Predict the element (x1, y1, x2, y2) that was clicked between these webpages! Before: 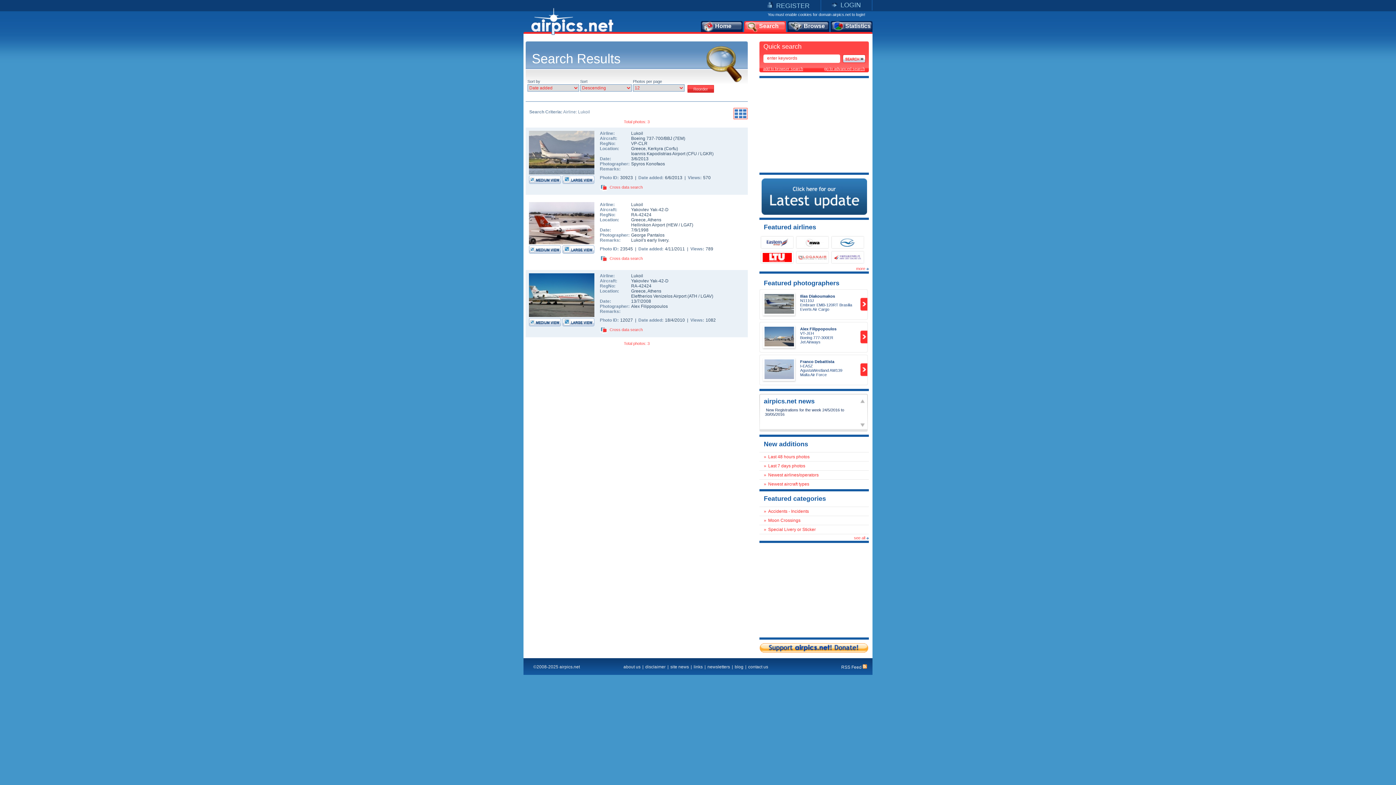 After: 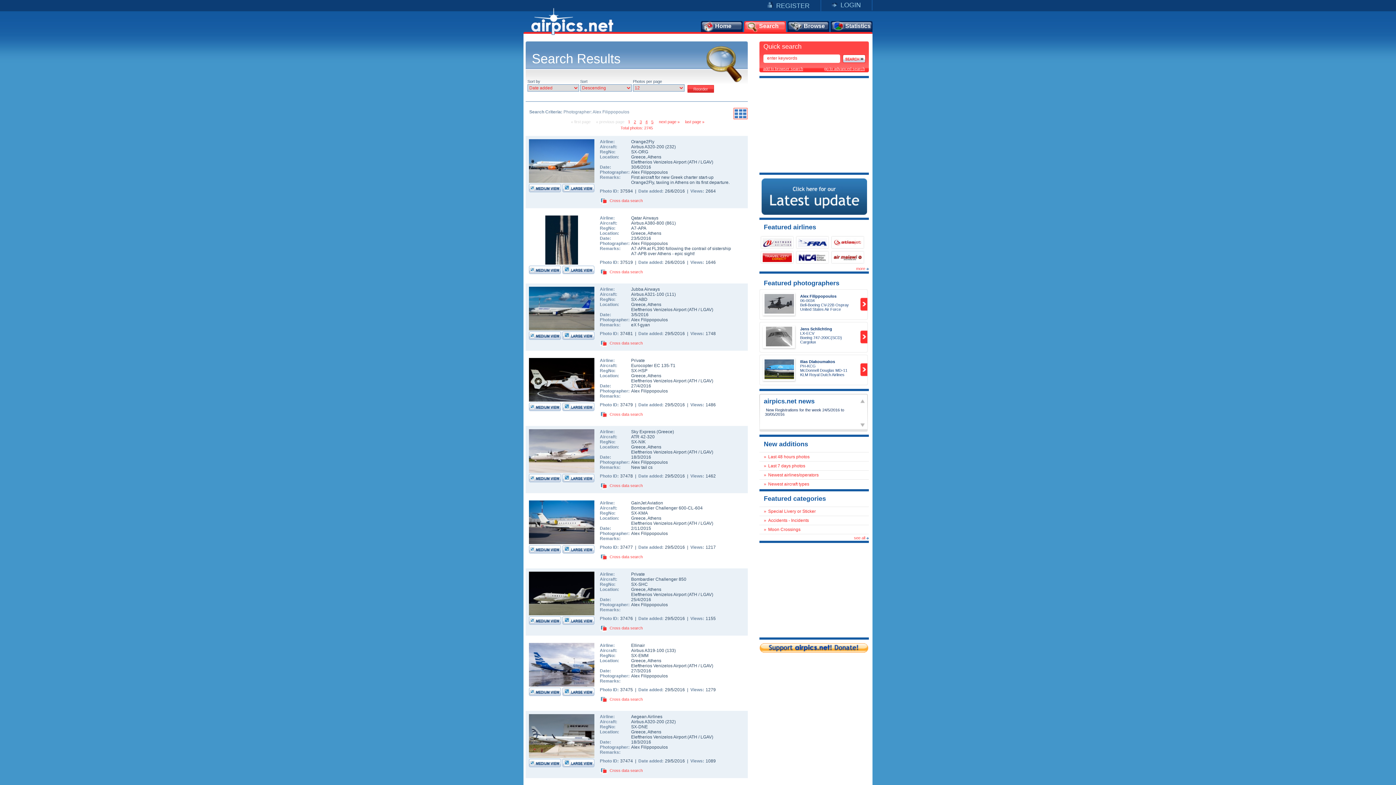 Action: bbox: (860, 339, 867, 344)